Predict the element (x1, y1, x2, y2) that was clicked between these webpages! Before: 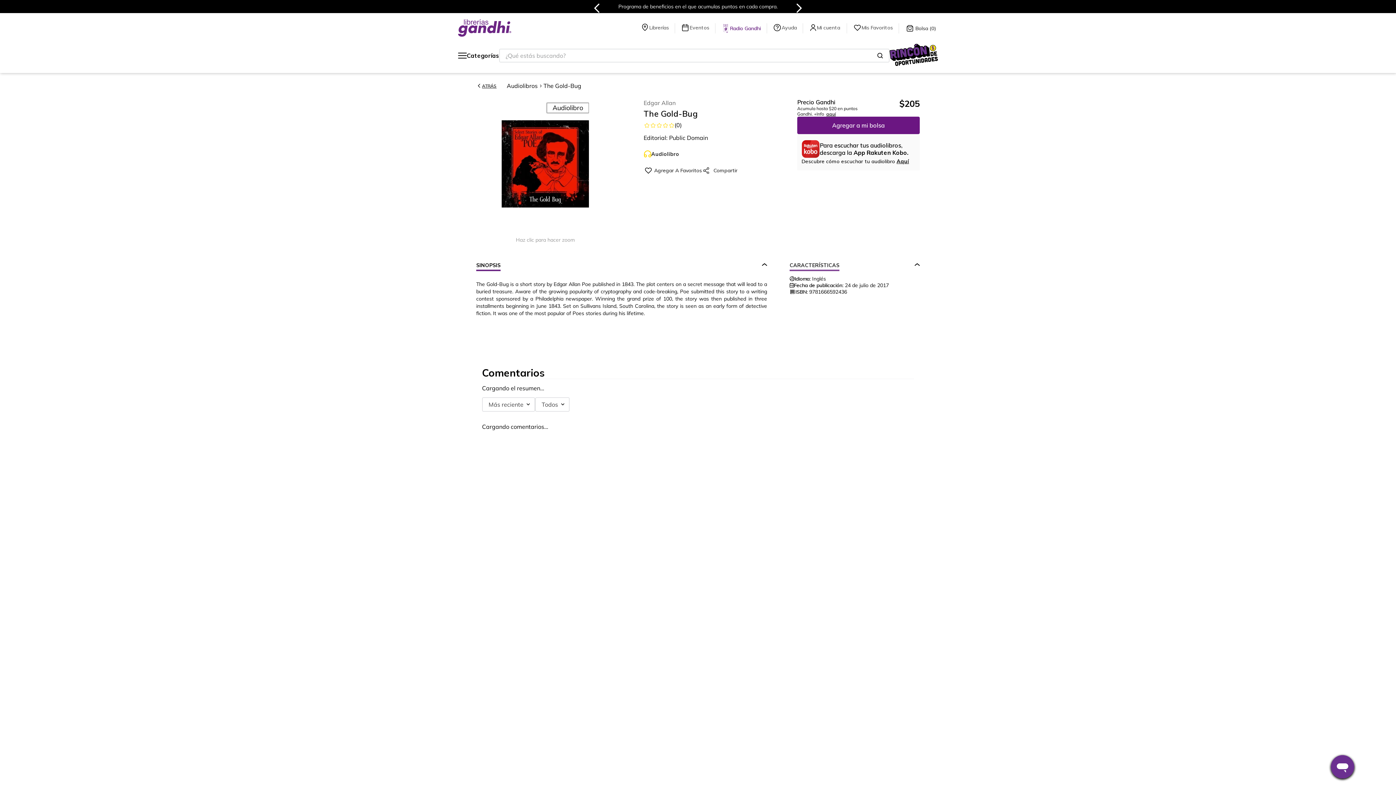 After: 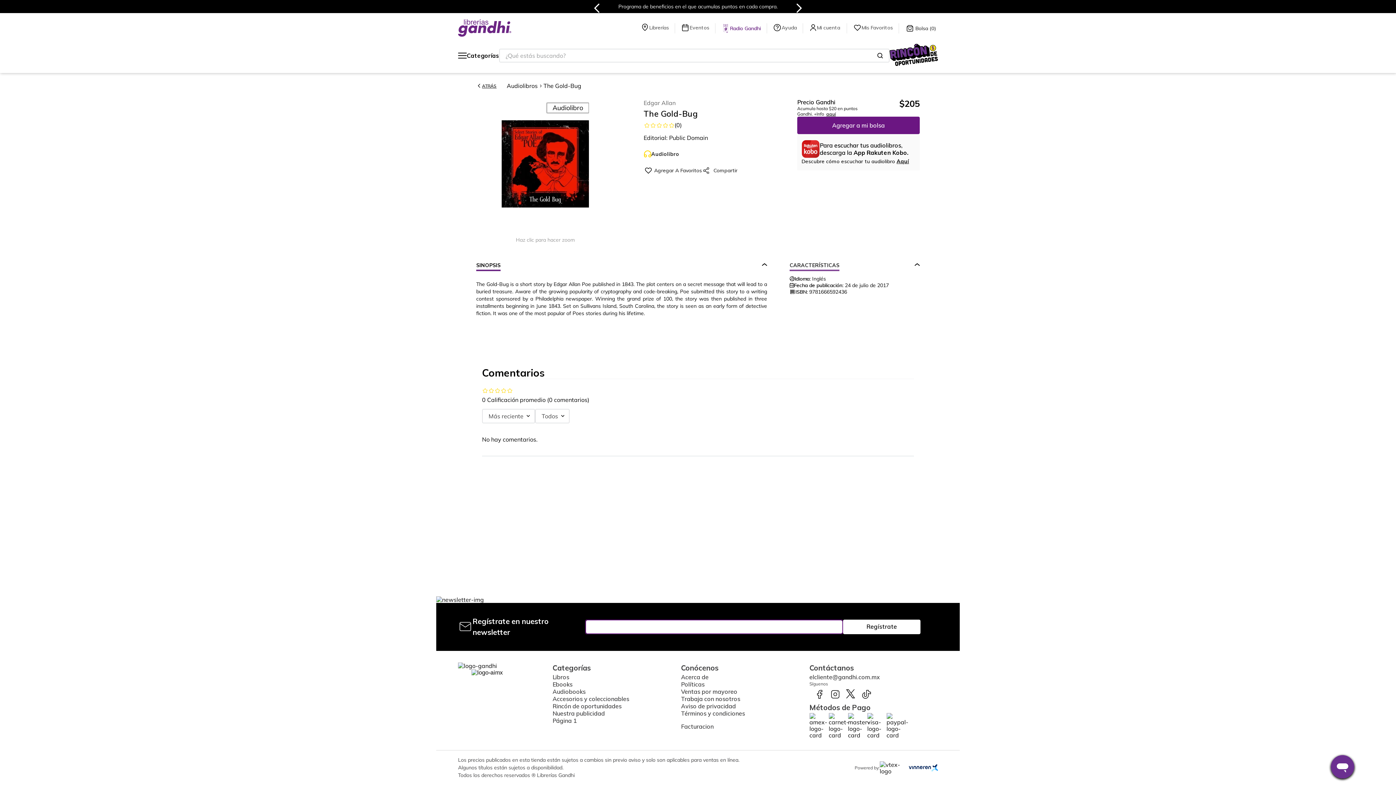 Action: label: Radio Gandhi bbox: (730, 24, 761, 32)